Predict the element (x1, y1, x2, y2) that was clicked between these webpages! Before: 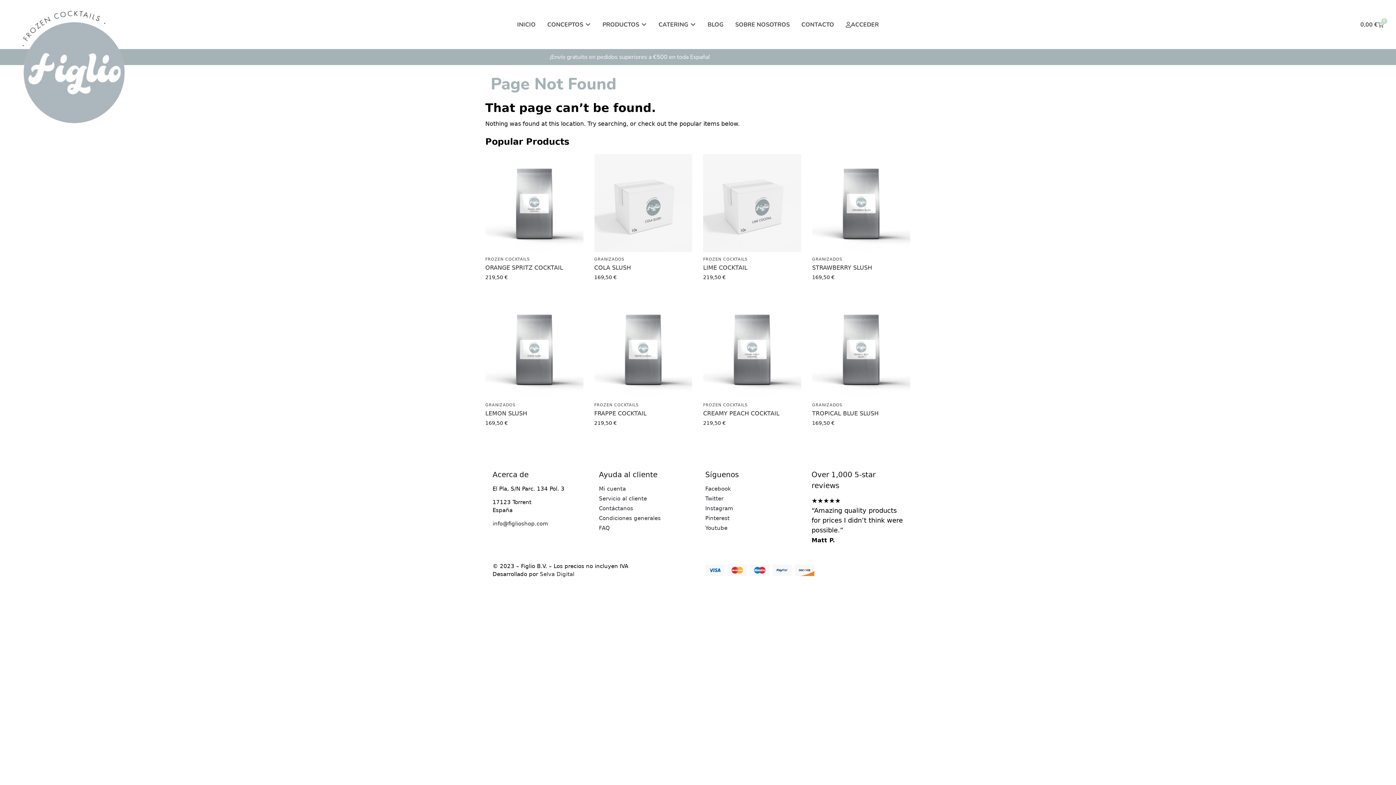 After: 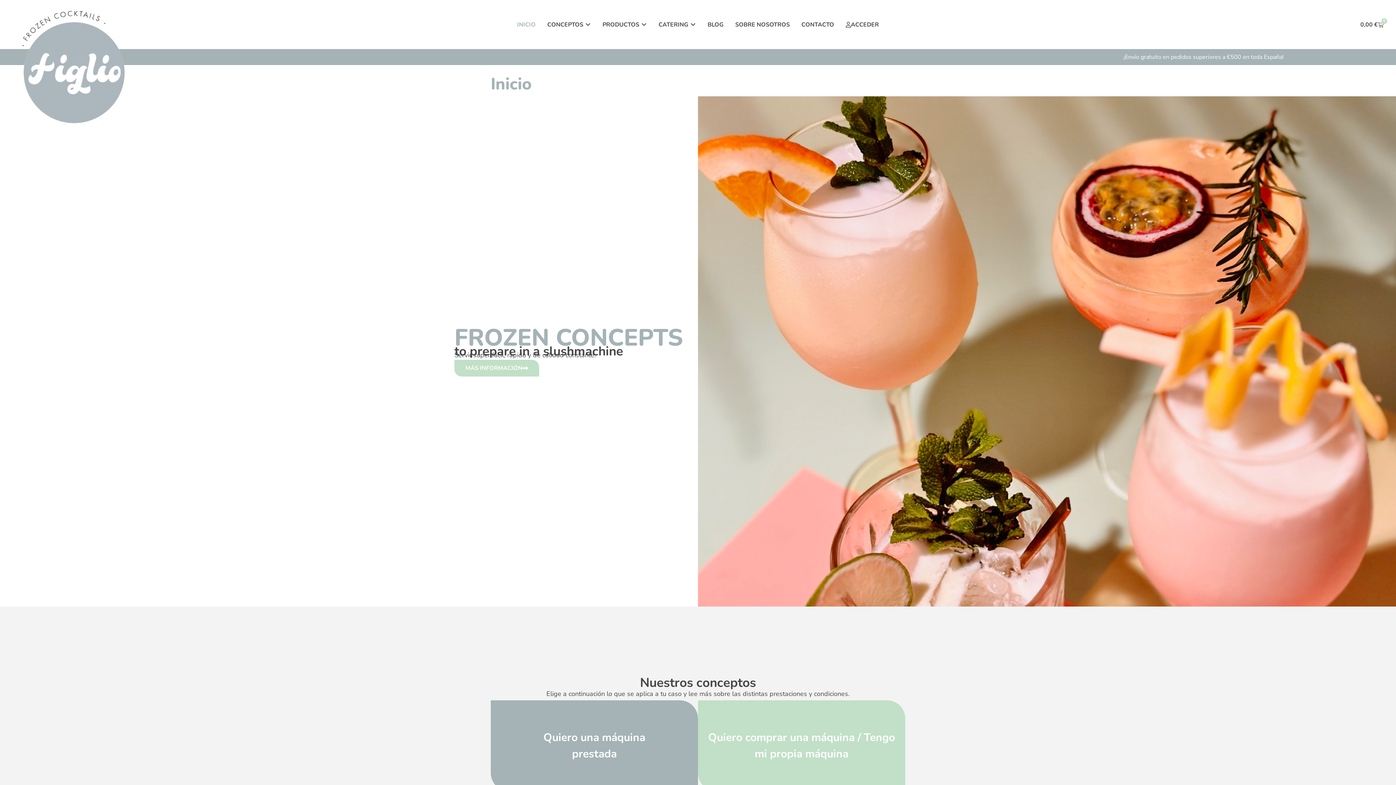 Action: bbox: (19, 7, 126, 125)